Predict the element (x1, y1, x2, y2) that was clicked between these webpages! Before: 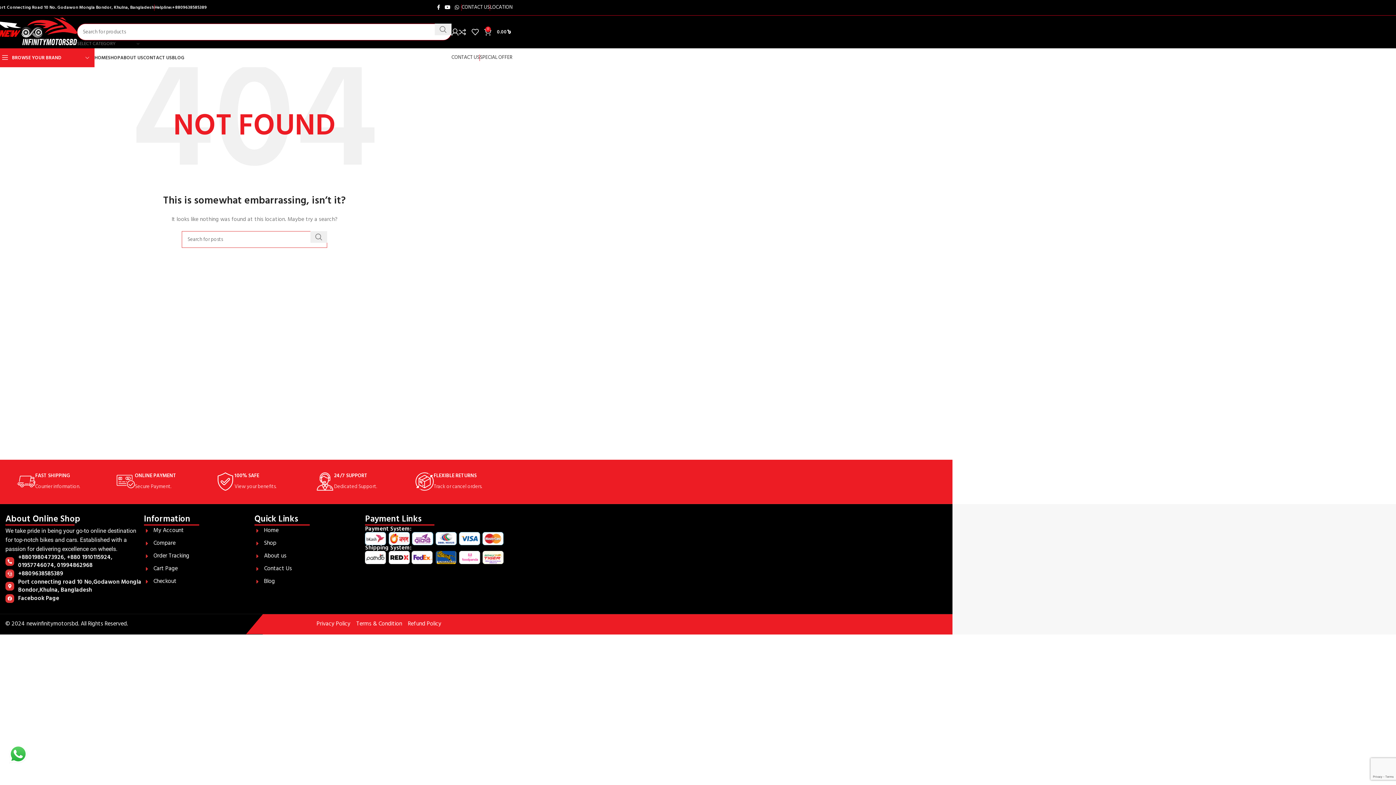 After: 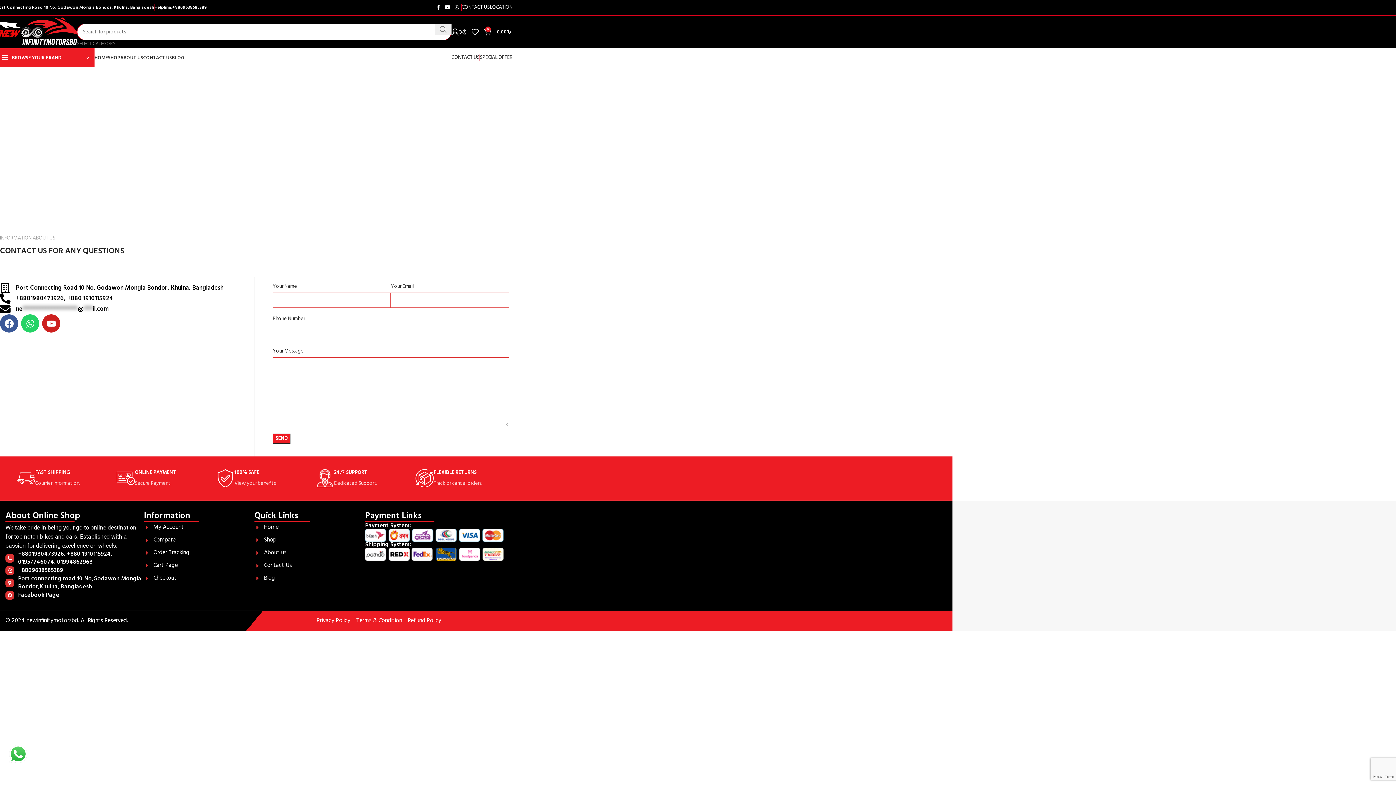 Action: bbox: (254, 564, 365, 573) label: Contact Us